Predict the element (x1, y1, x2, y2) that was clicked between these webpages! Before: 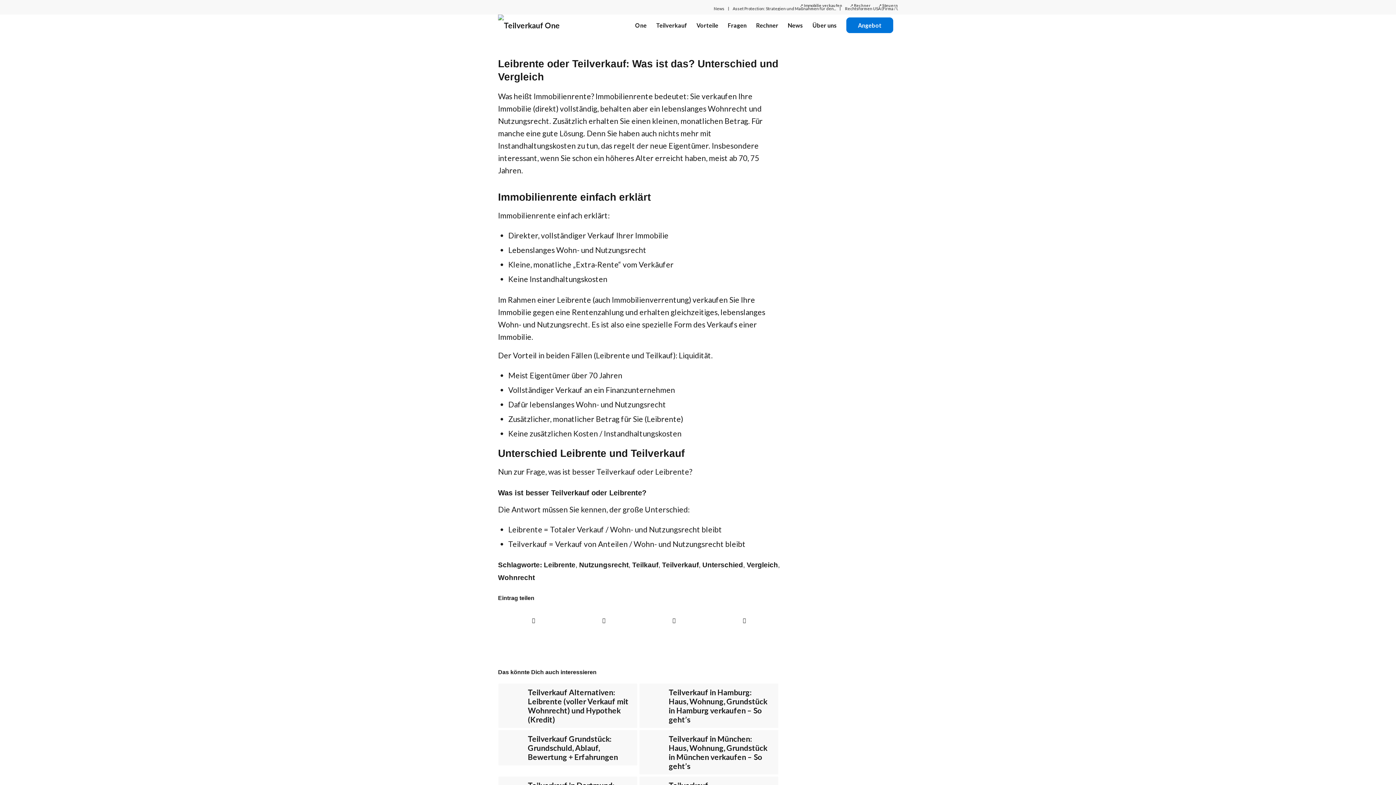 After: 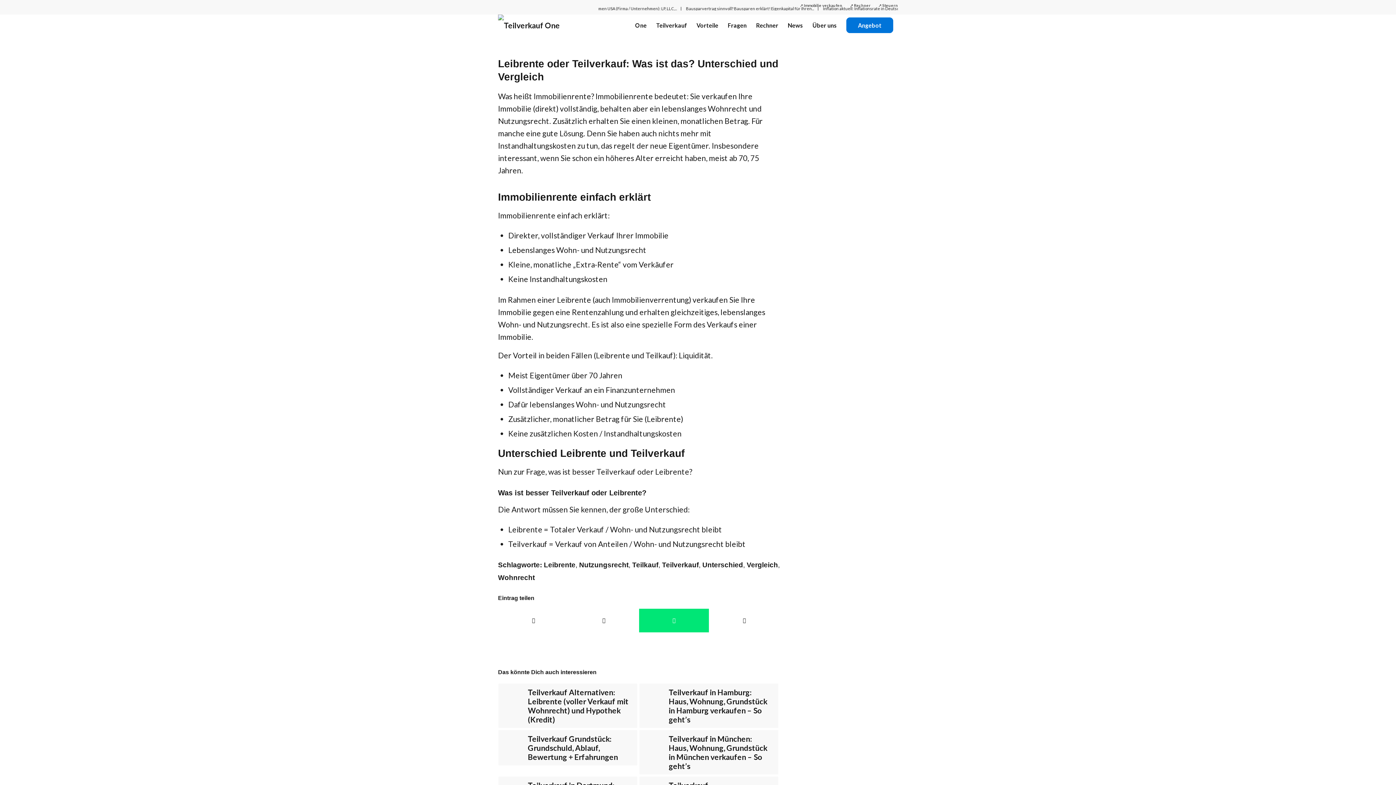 Action: bbox: (639, 609, 709, 632) label: Teilen auf WhatsApp